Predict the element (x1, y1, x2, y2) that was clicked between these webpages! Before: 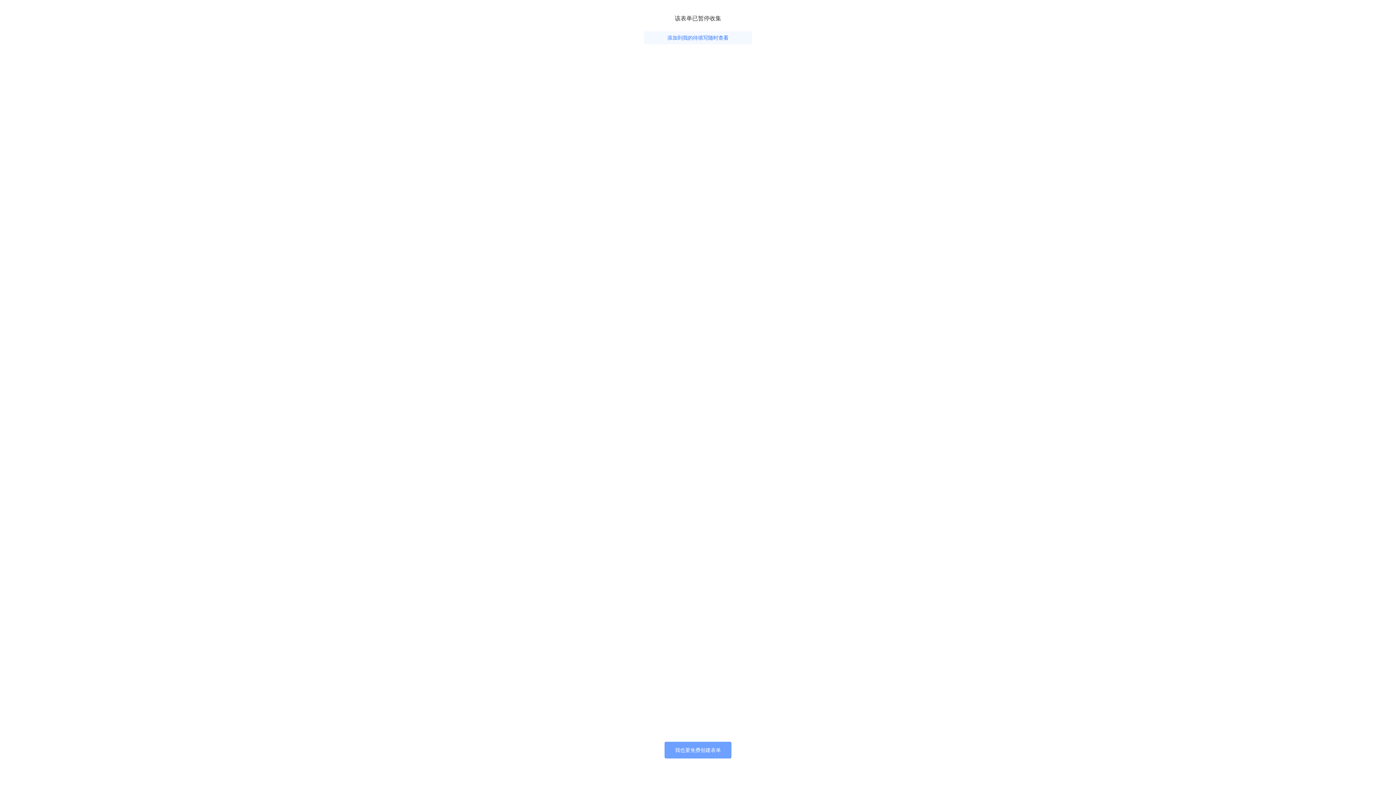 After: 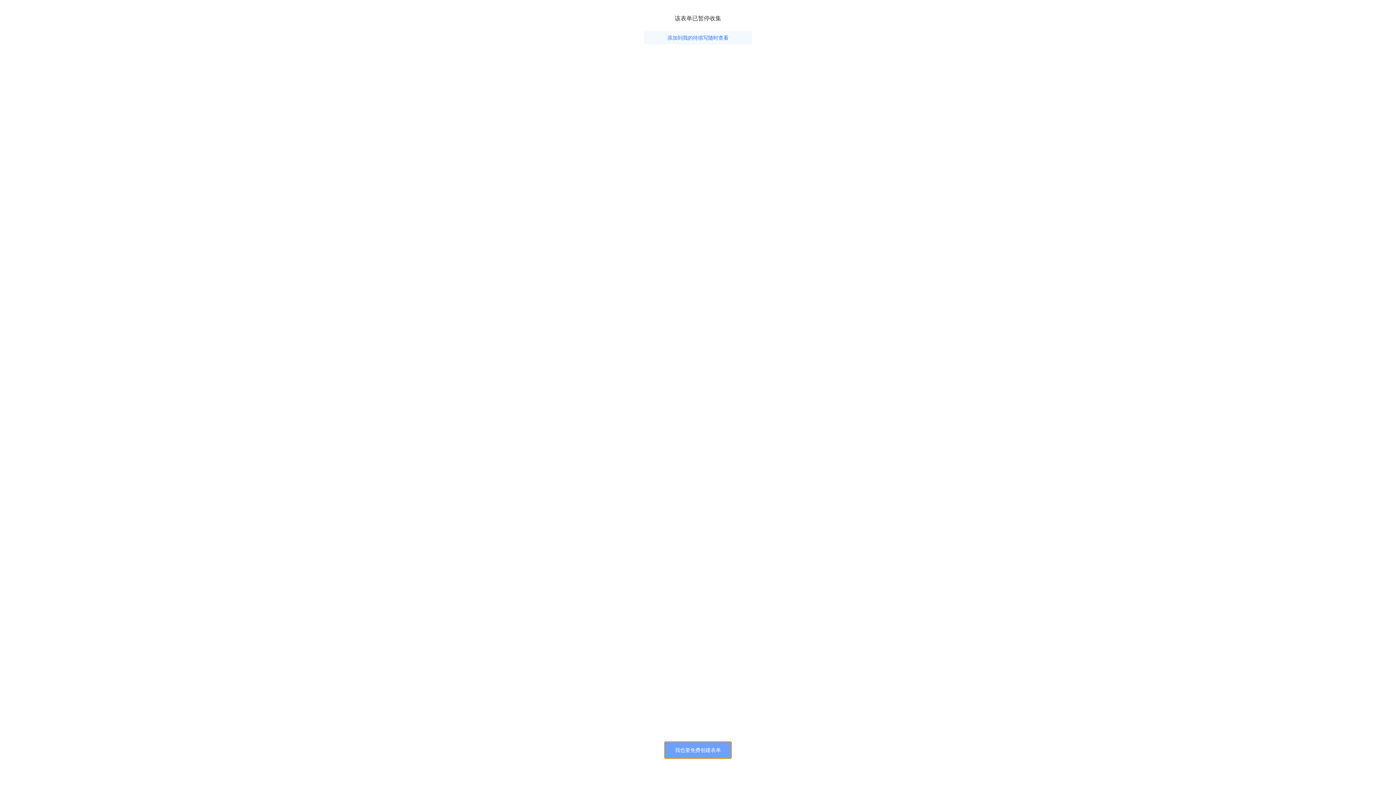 Action: label: 我也要免费创建表单 bbox: (664, 742, 731, 758)